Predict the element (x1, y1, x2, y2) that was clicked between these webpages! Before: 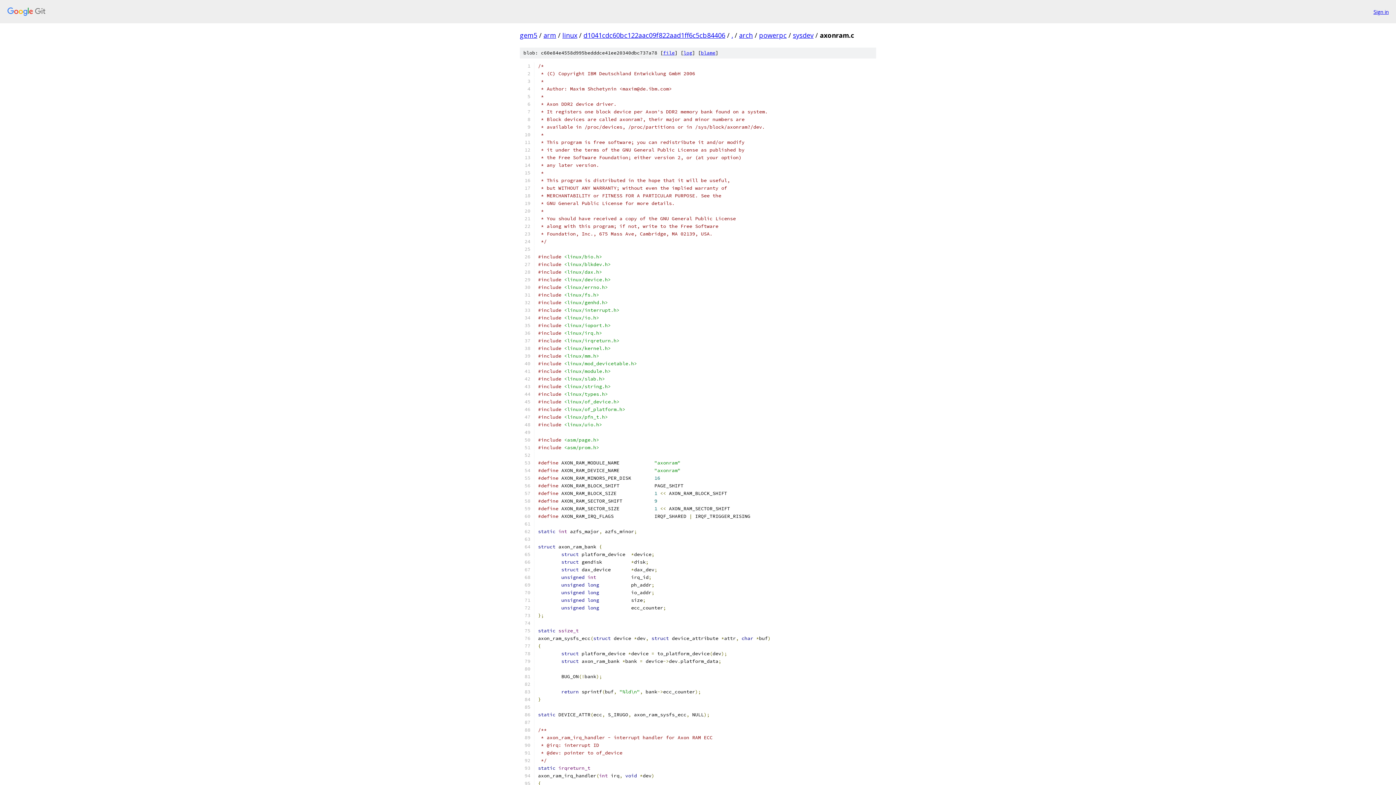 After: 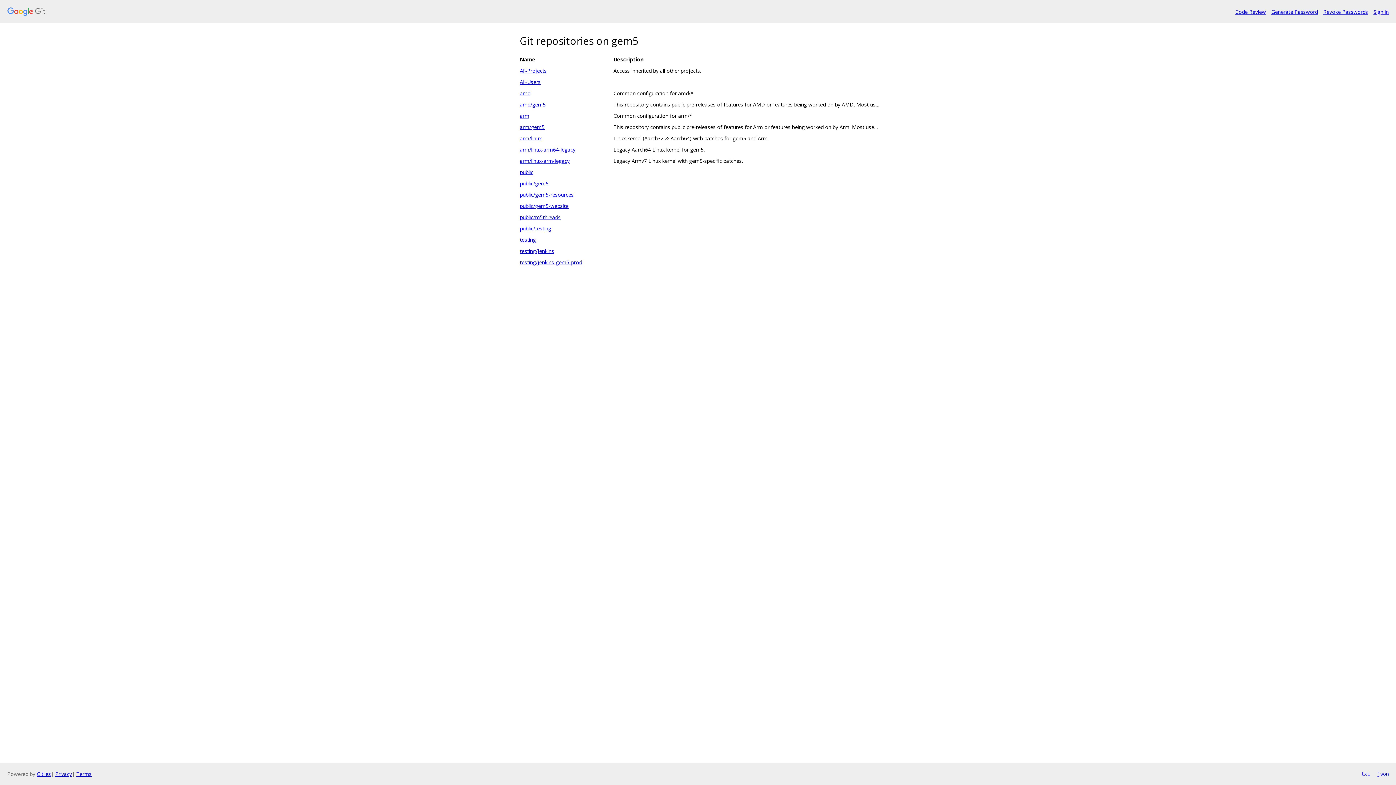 Action: bbox: (7, 7, 1368, 16)